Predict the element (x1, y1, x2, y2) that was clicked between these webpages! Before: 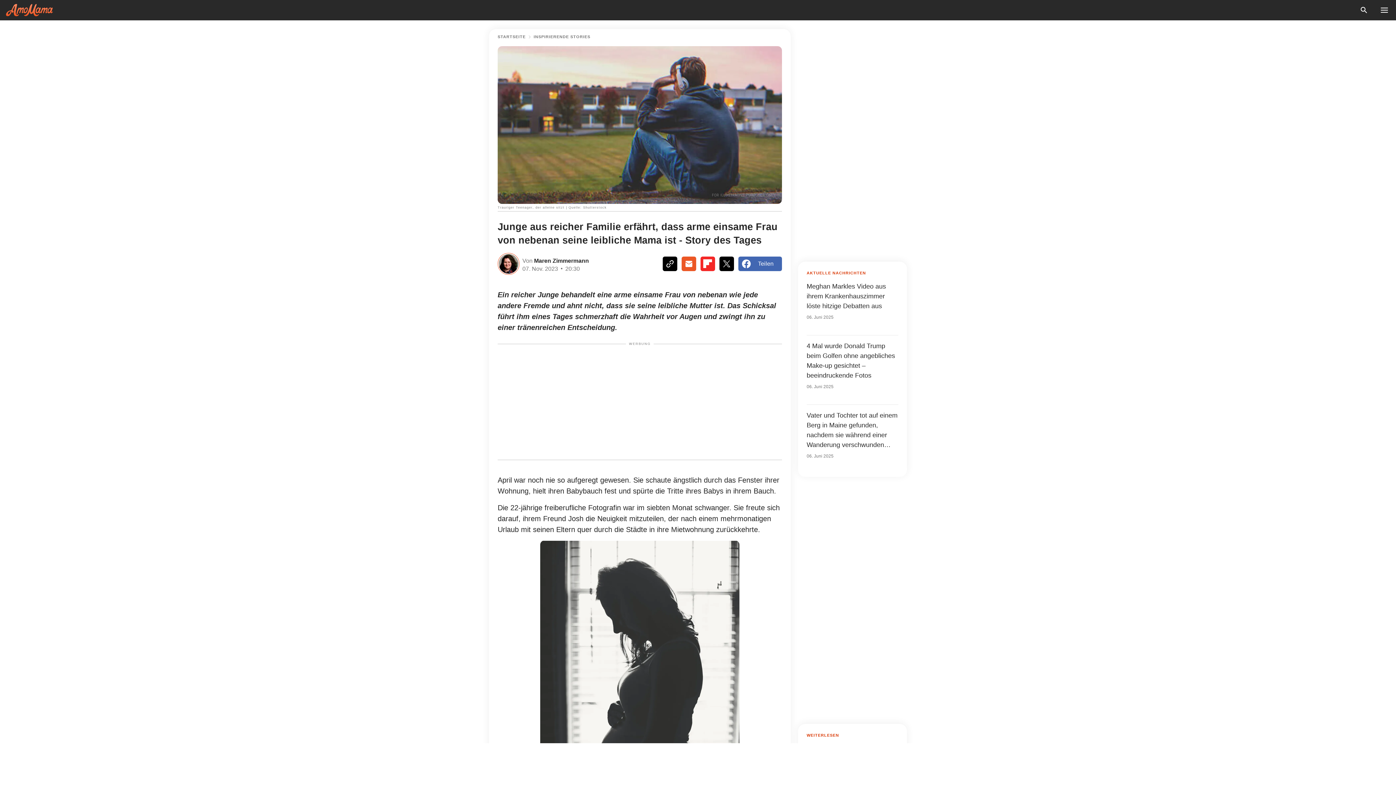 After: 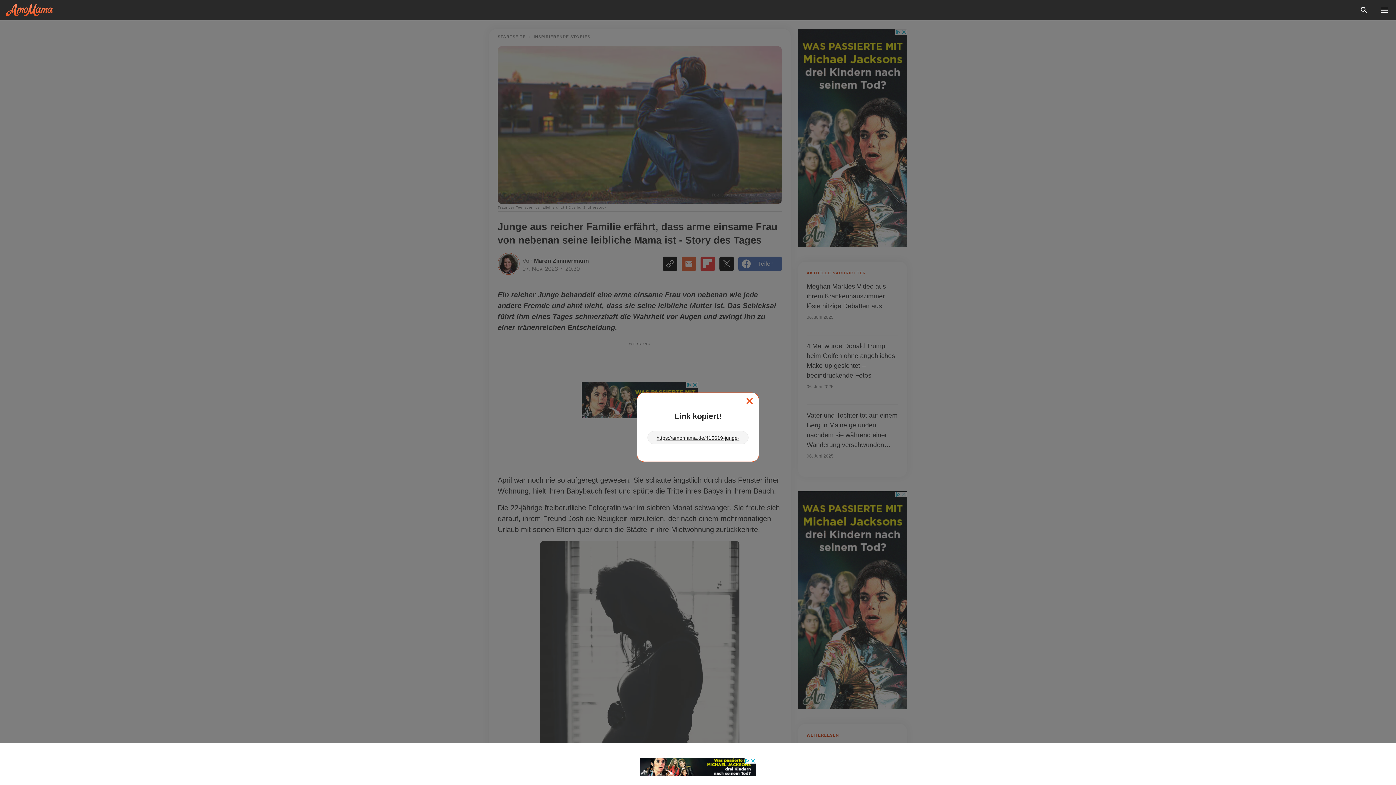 Action: bbox: (662, 256, 677, 271)